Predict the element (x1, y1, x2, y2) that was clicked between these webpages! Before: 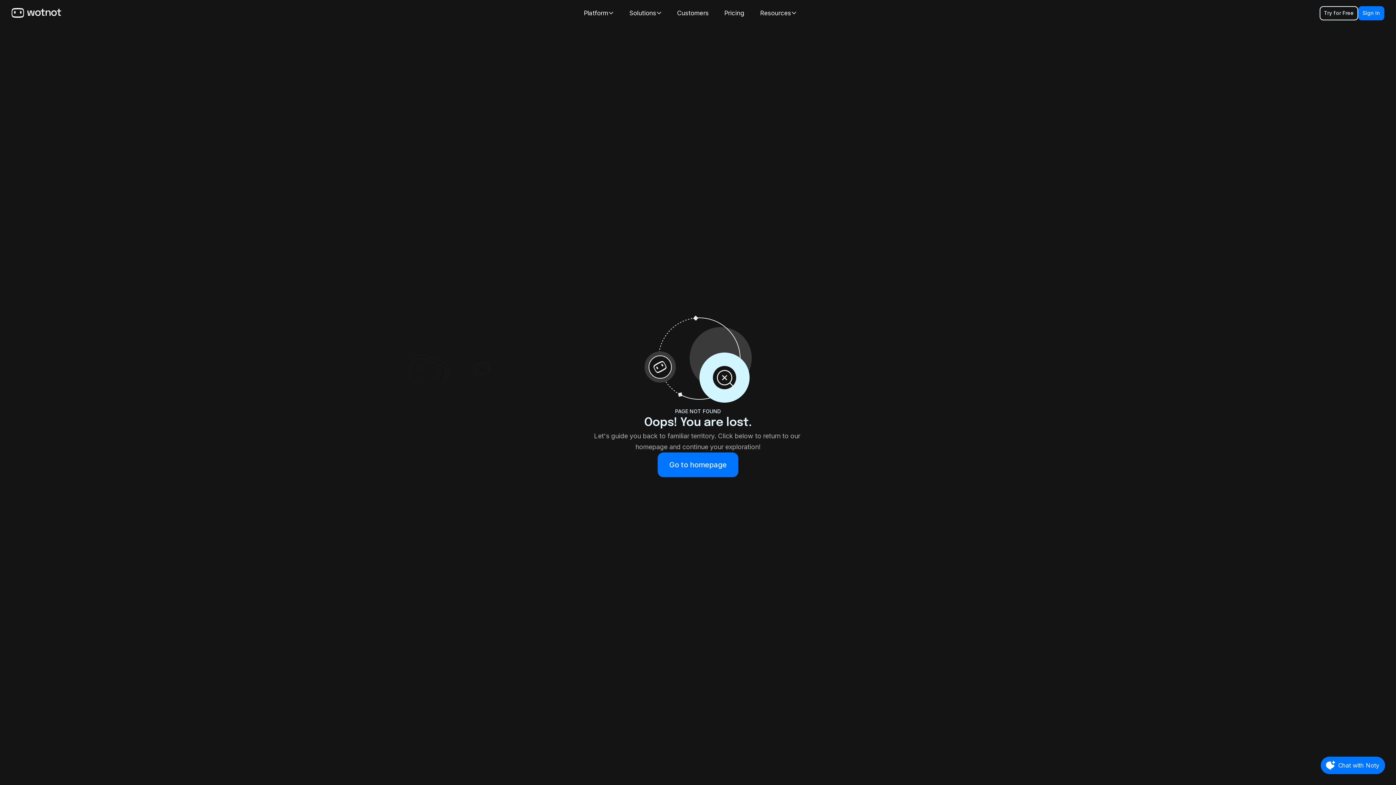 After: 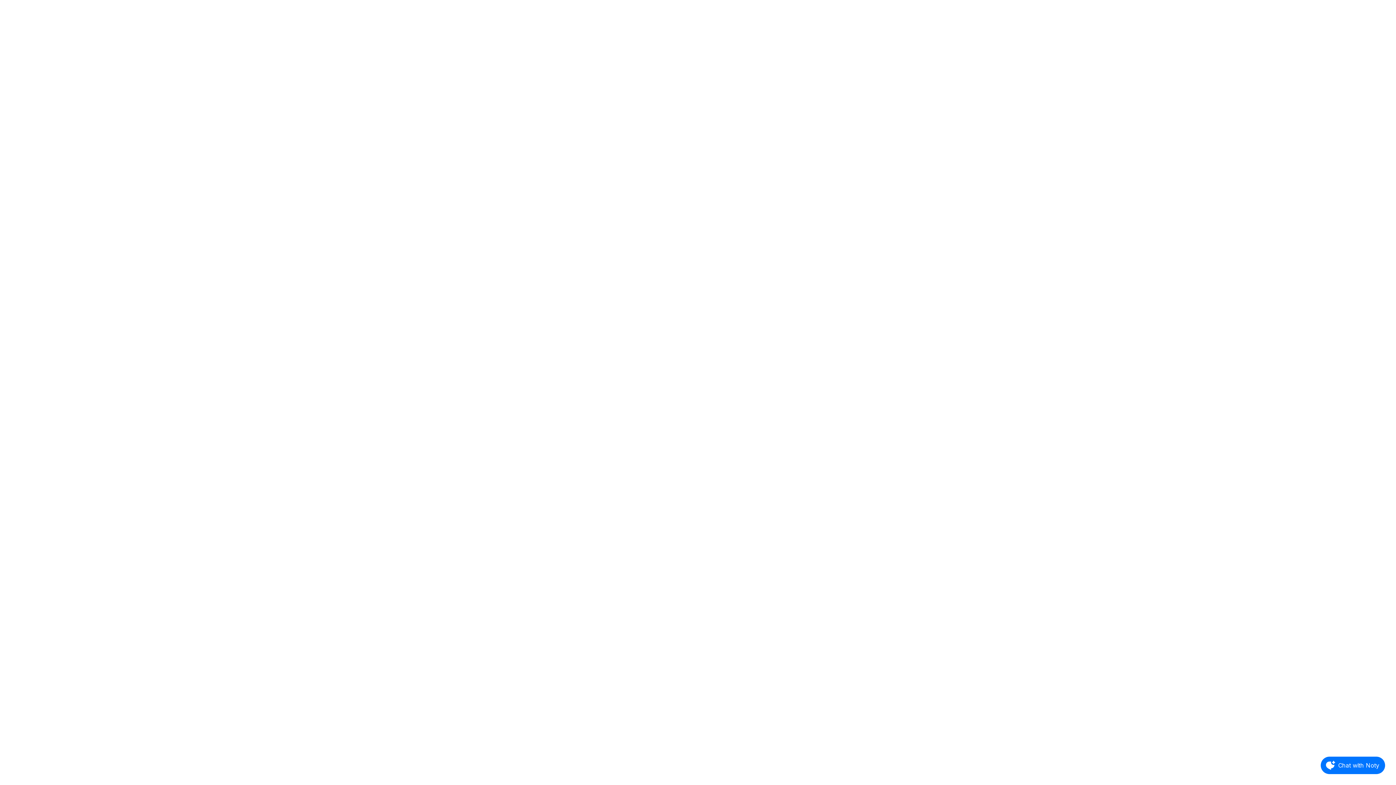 Action: bbox: (1320, 6, 1358, 20) label: Try for Free